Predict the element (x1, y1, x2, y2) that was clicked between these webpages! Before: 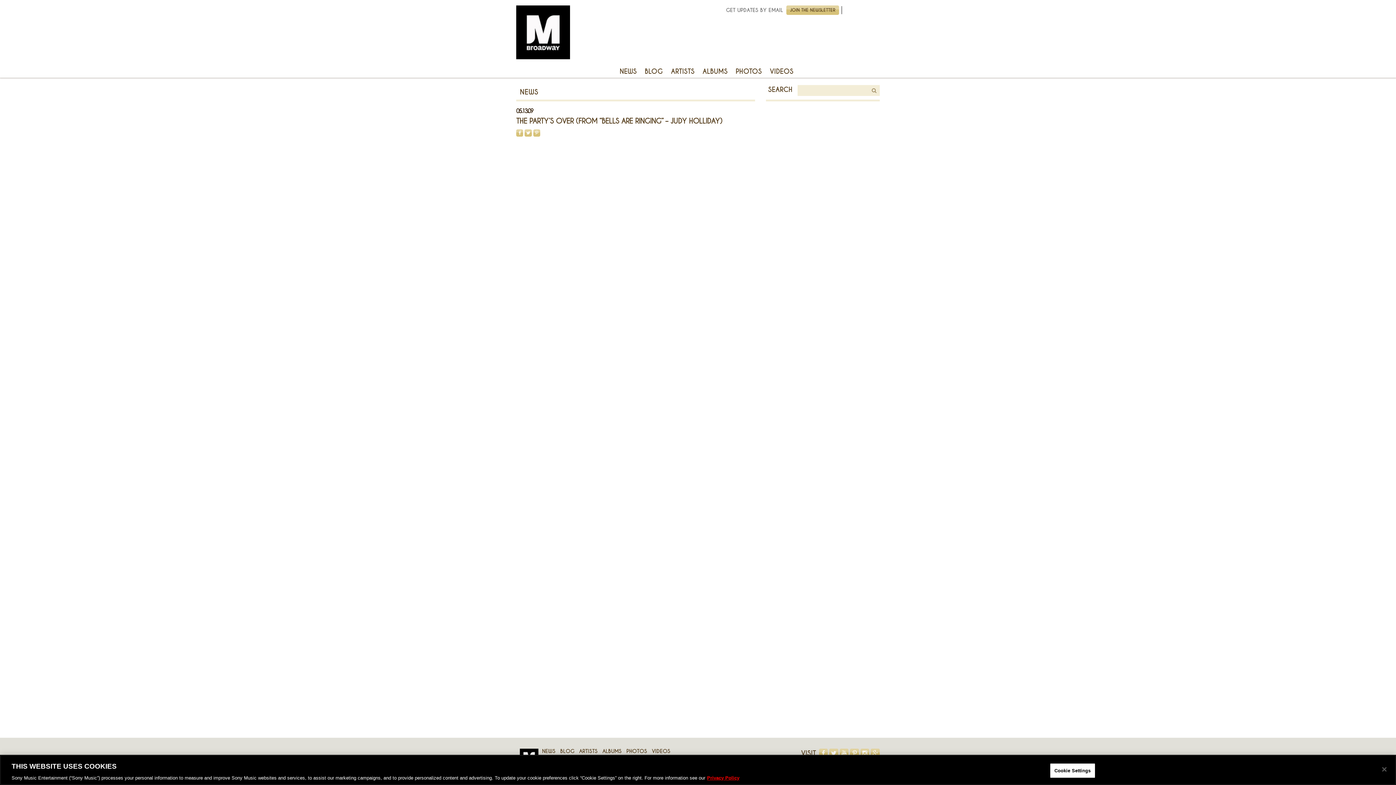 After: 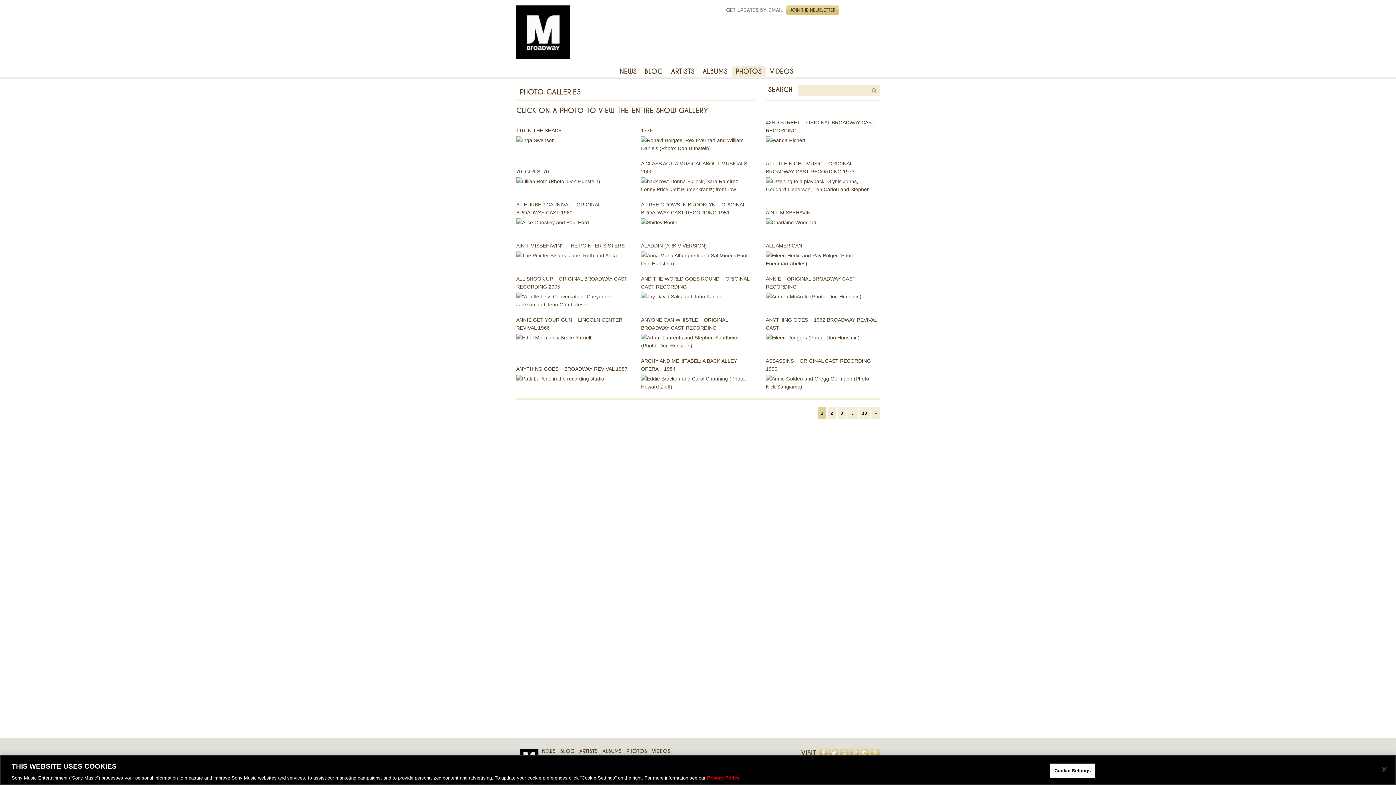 Action: bbox: (731, 66, 766, 77) label: PHOTOS